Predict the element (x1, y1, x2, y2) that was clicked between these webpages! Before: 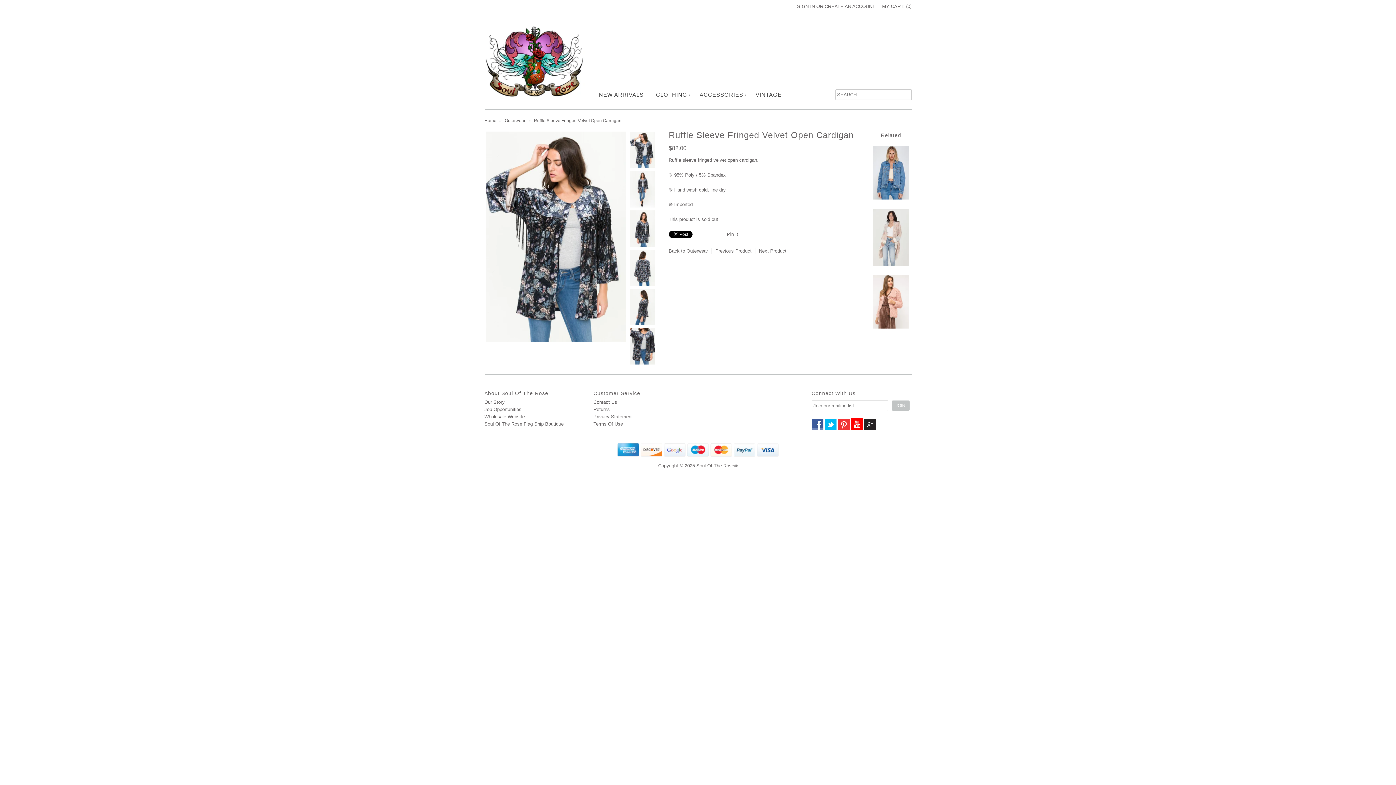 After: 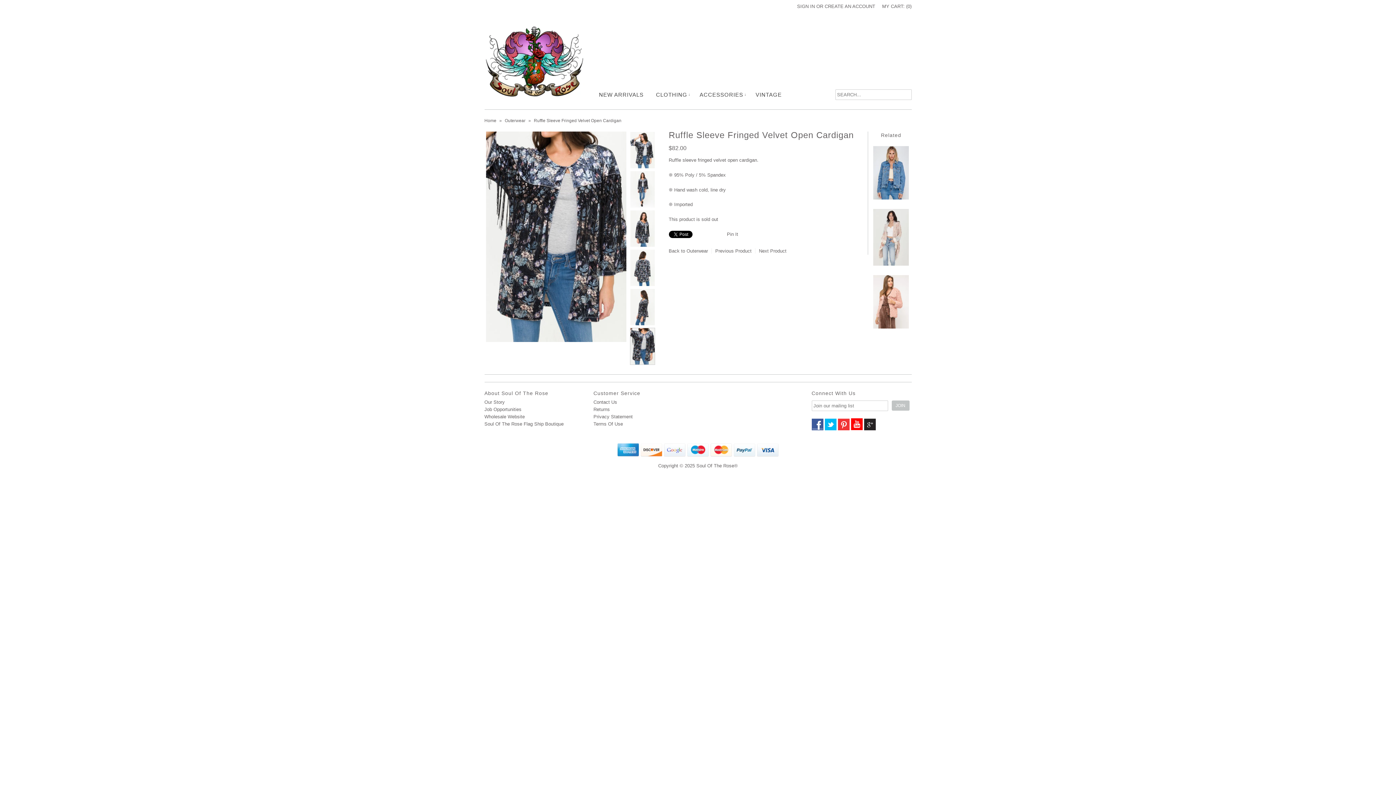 Action: bbox: (630, 360, 655, 366)